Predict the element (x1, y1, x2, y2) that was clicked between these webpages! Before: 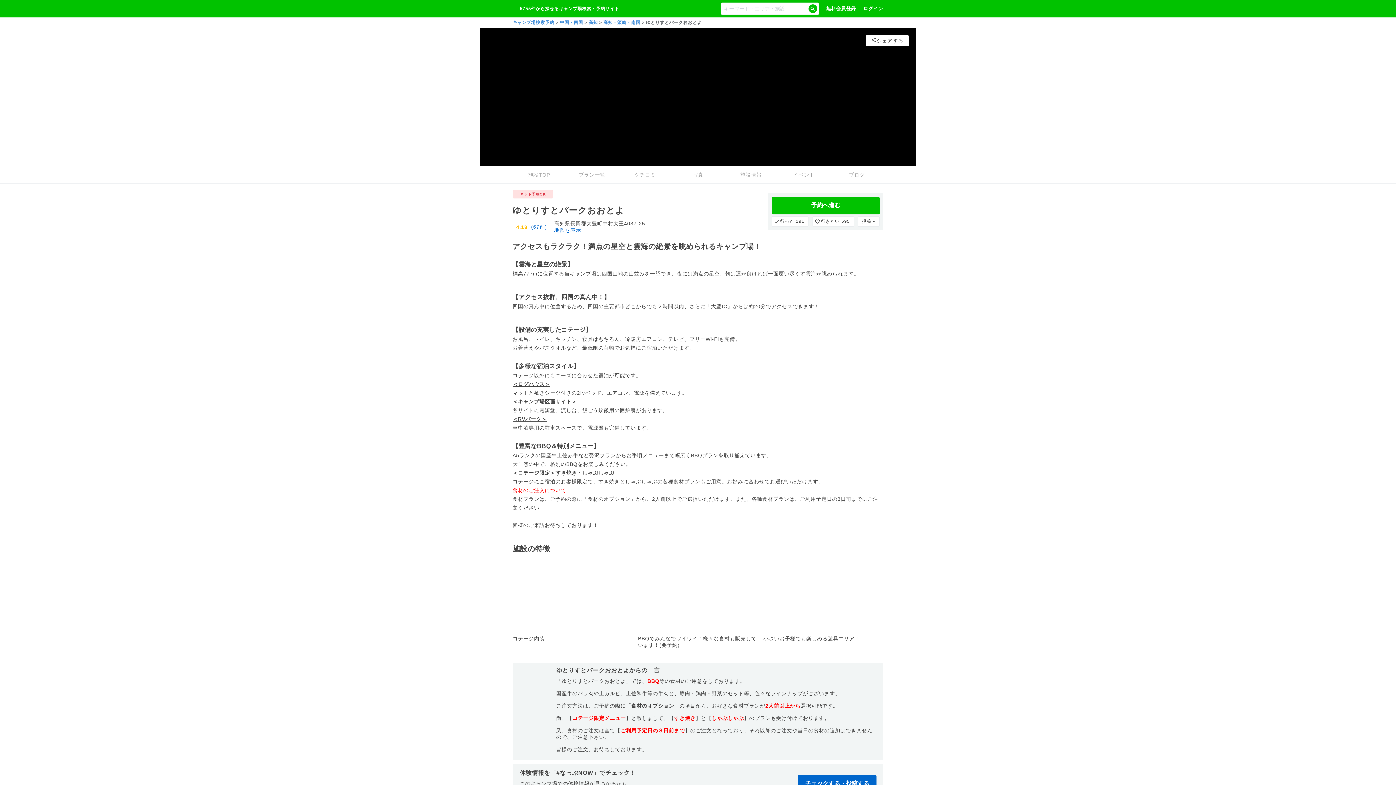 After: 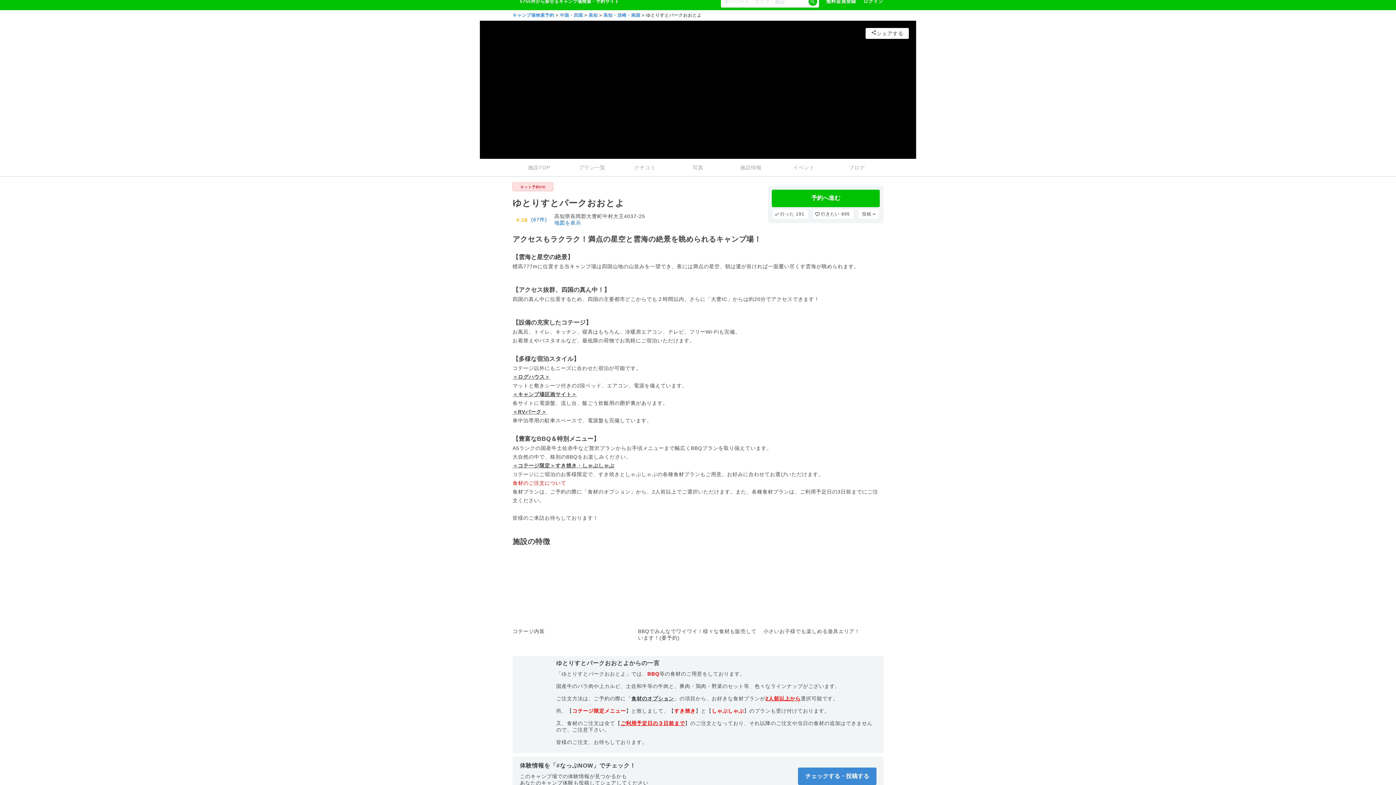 Action: bbox: (798, 775, 876, 792) label: チェックする・投稿する